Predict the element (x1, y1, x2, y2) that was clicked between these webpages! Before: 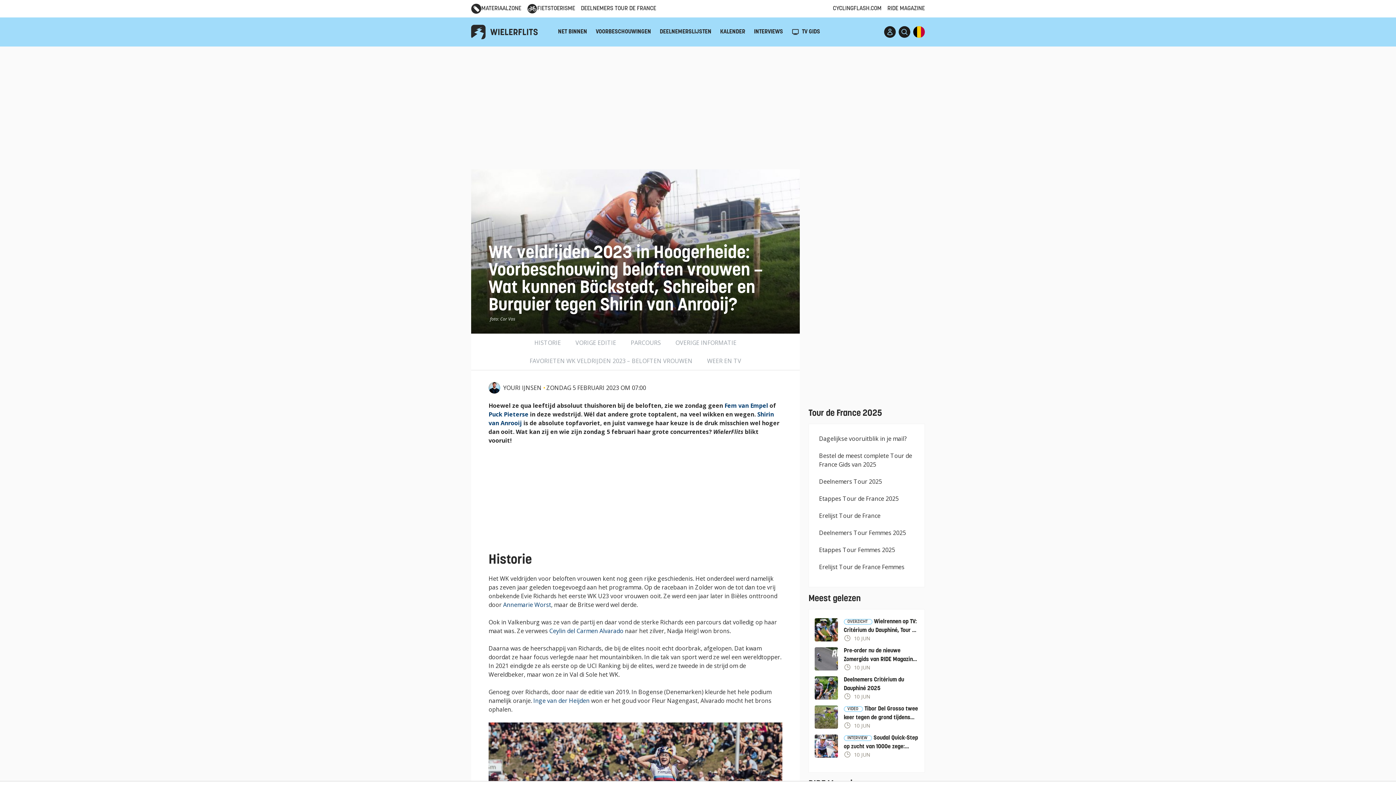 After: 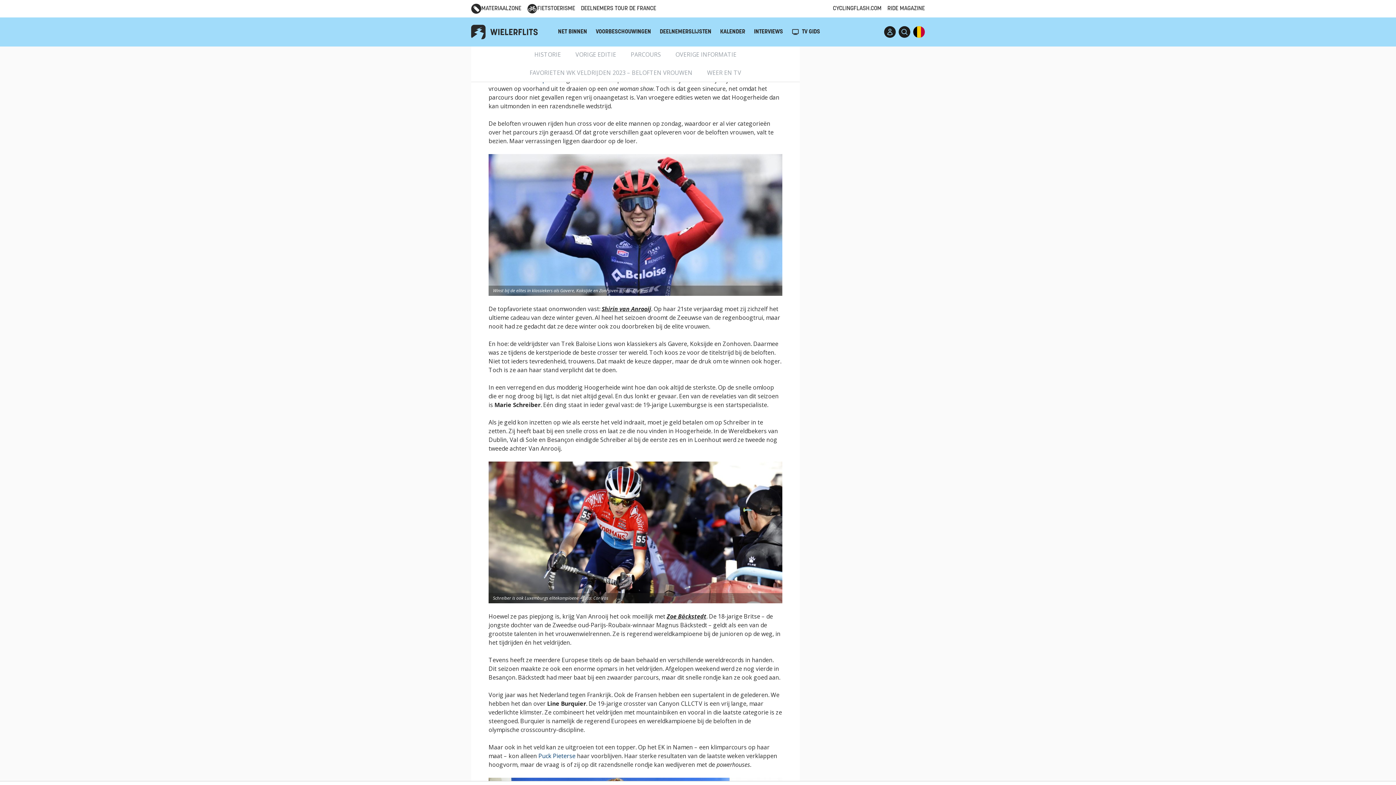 Action: label: FAVORIETEN WK VELDRIJDEN 2023 – BELOFTEN VROUWEN bbox: (522, 352, 700, 370)